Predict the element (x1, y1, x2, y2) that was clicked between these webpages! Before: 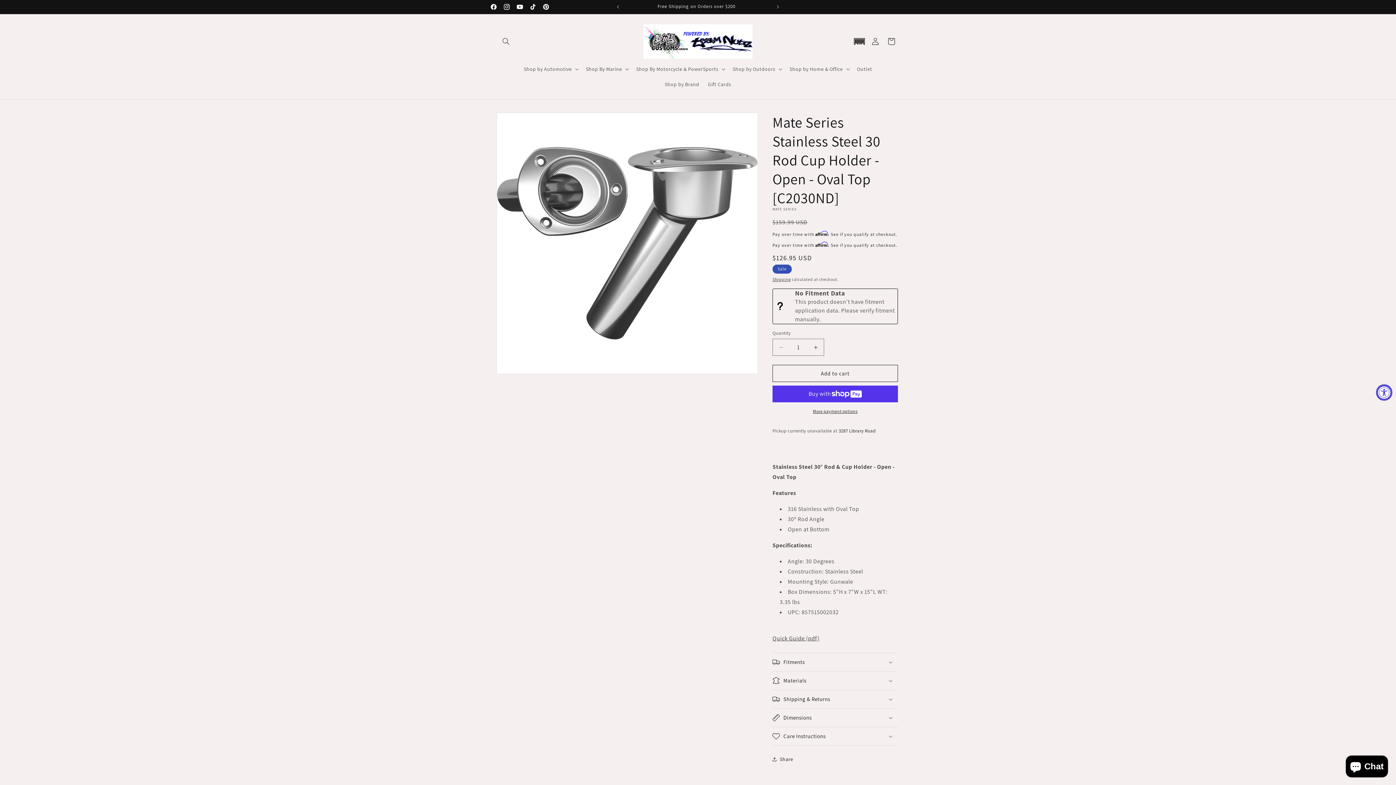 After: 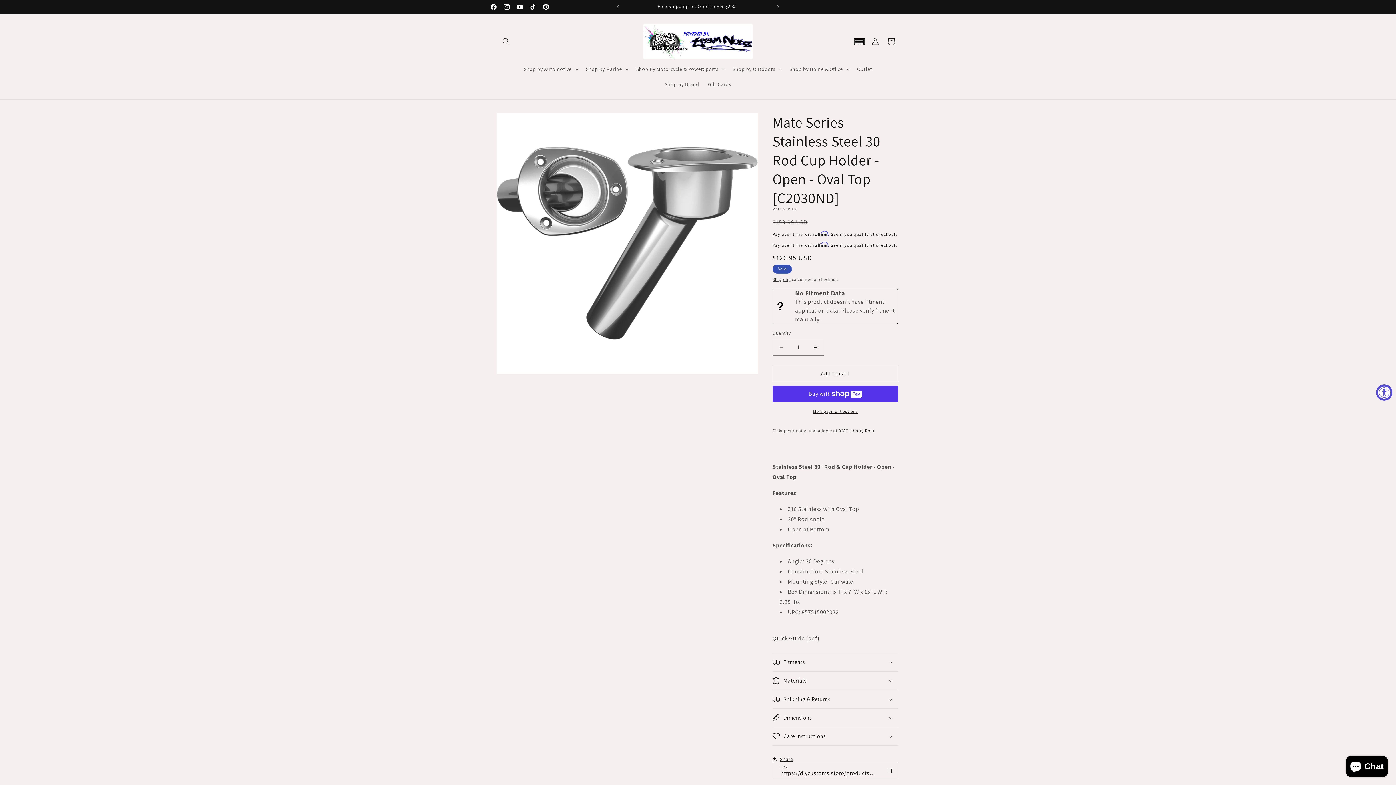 Action: label: Share bbox: (772, 740, 793, 756)